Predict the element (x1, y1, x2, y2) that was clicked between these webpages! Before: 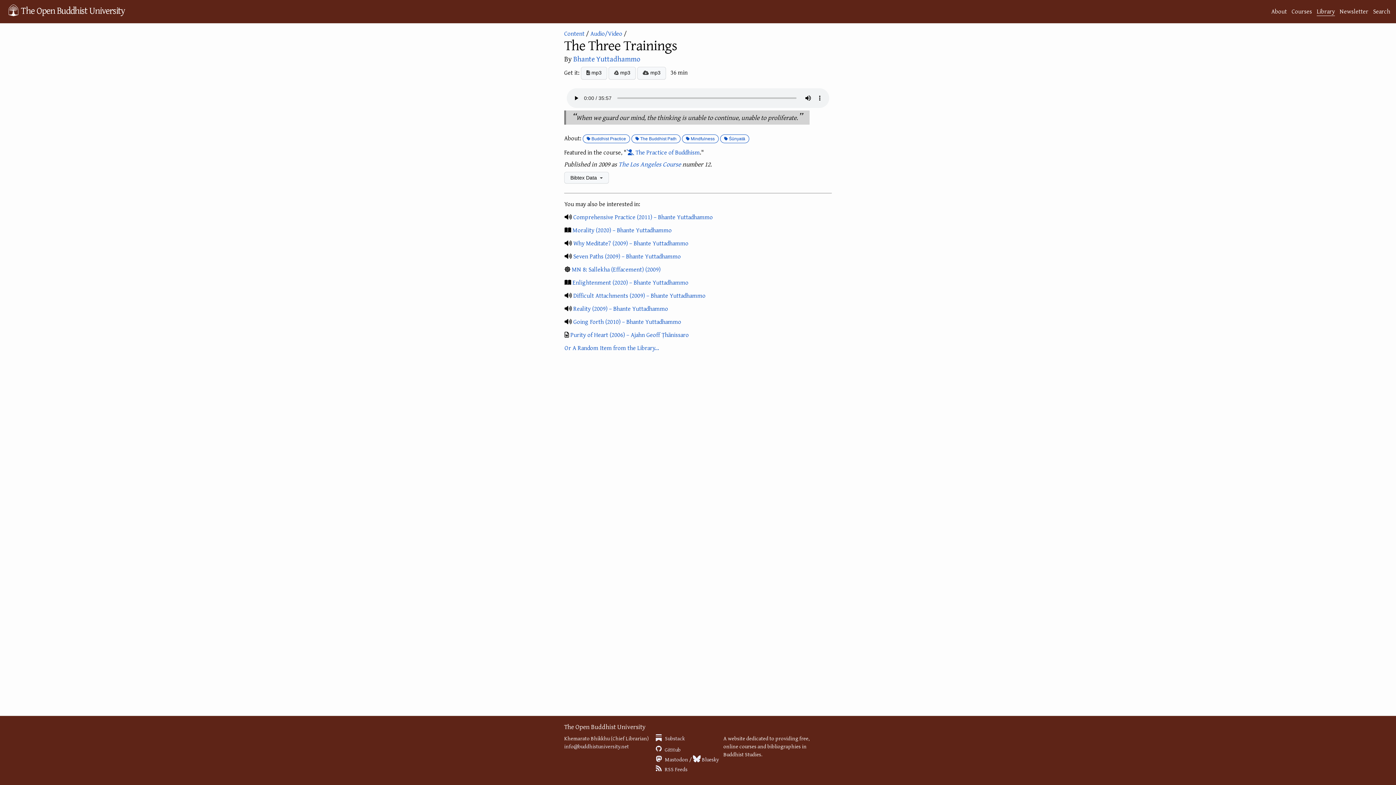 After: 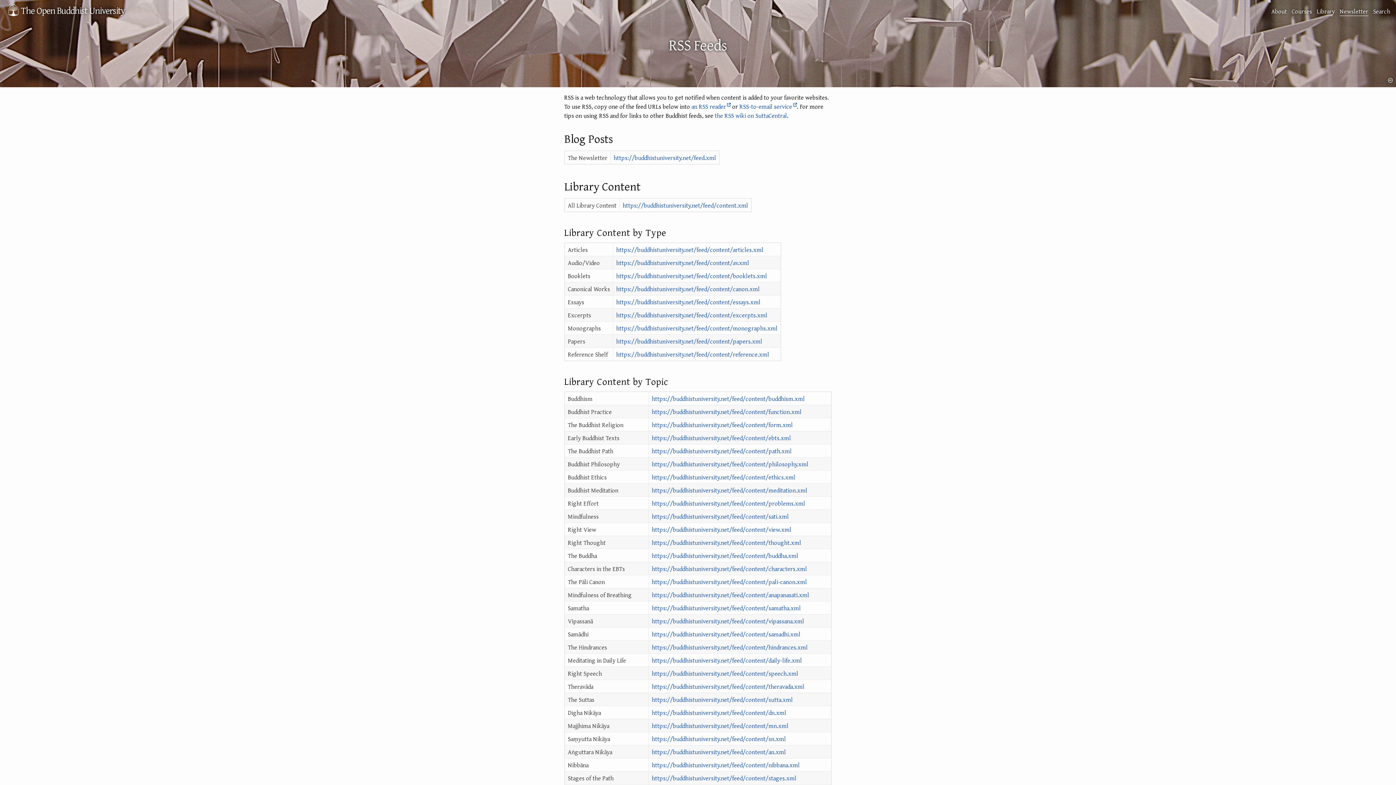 Action: bbox: (656, 765, 687, 773) label:  RSS Feeds